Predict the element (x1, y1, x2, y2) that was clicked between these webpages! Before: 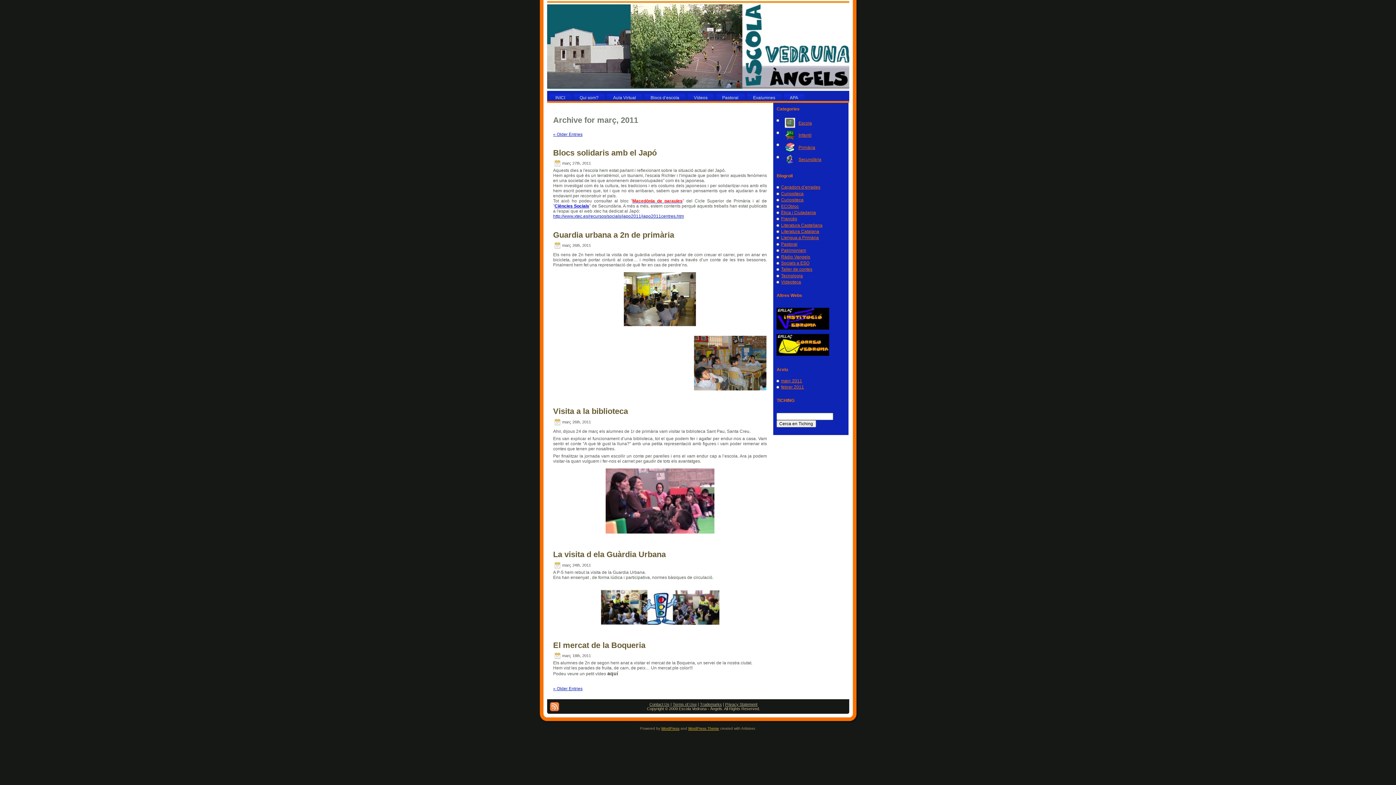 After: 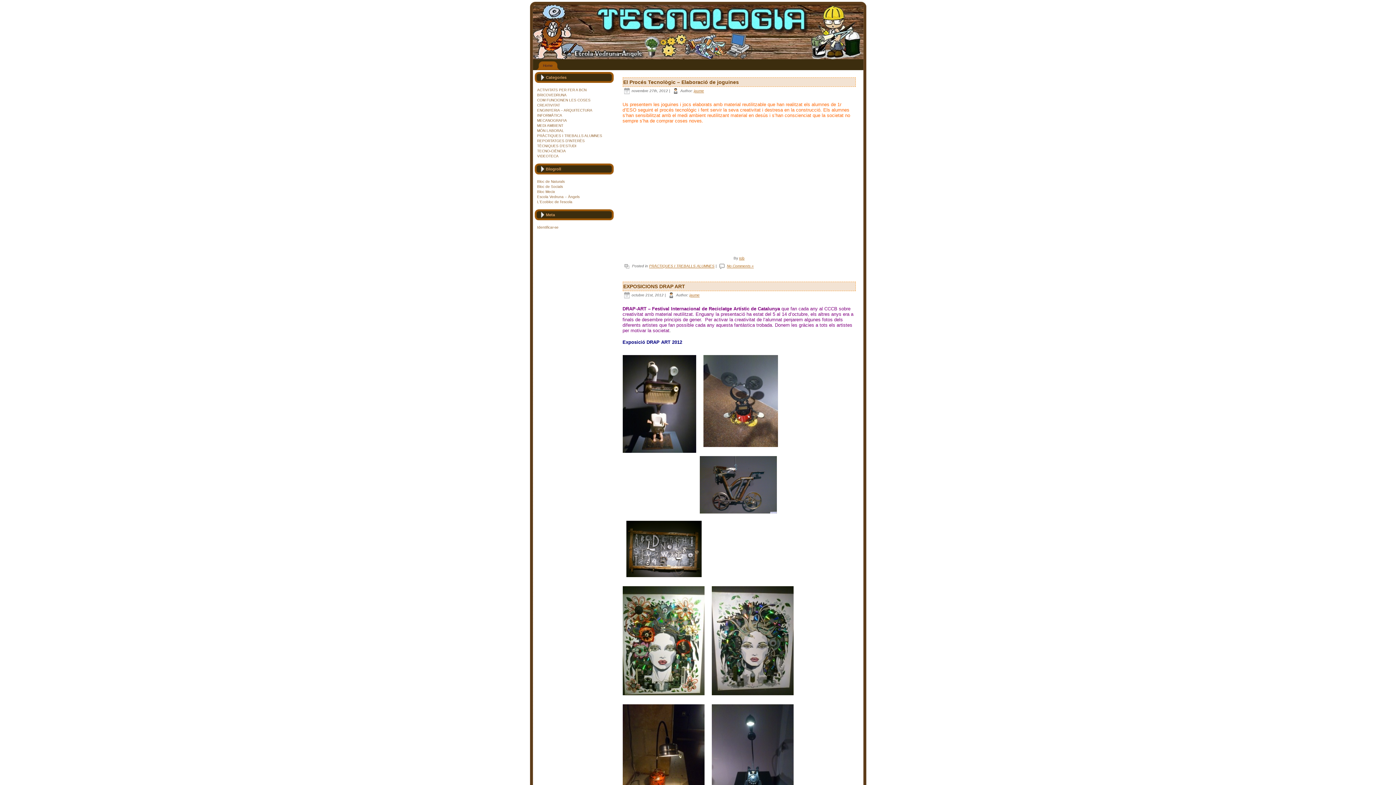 Action: label: Tecnologia bbox: (781, 273, 803, 278)